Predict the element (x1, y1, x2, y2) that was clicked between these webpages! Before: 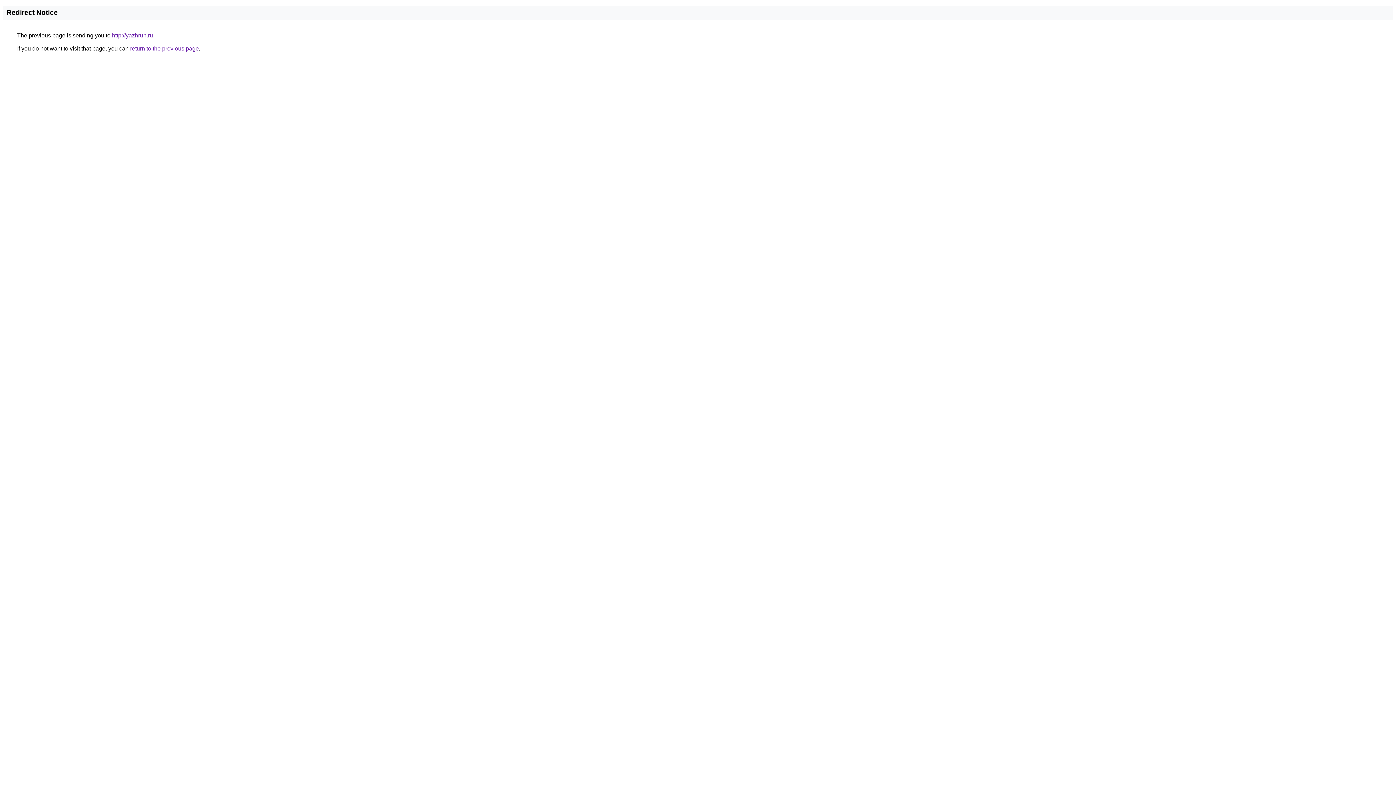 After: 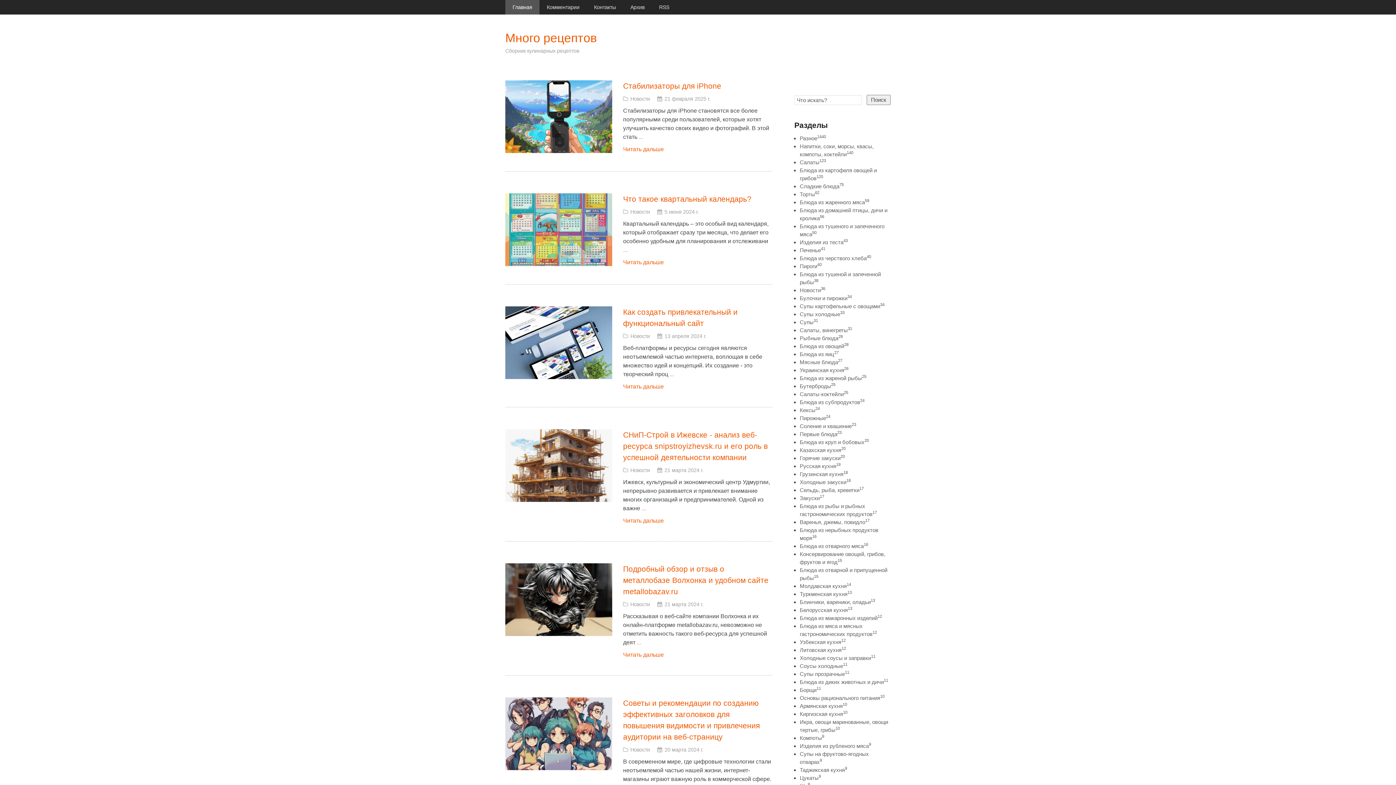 Action: bbox: (112, 32, 153, 38) label: http://yazhrun.ru